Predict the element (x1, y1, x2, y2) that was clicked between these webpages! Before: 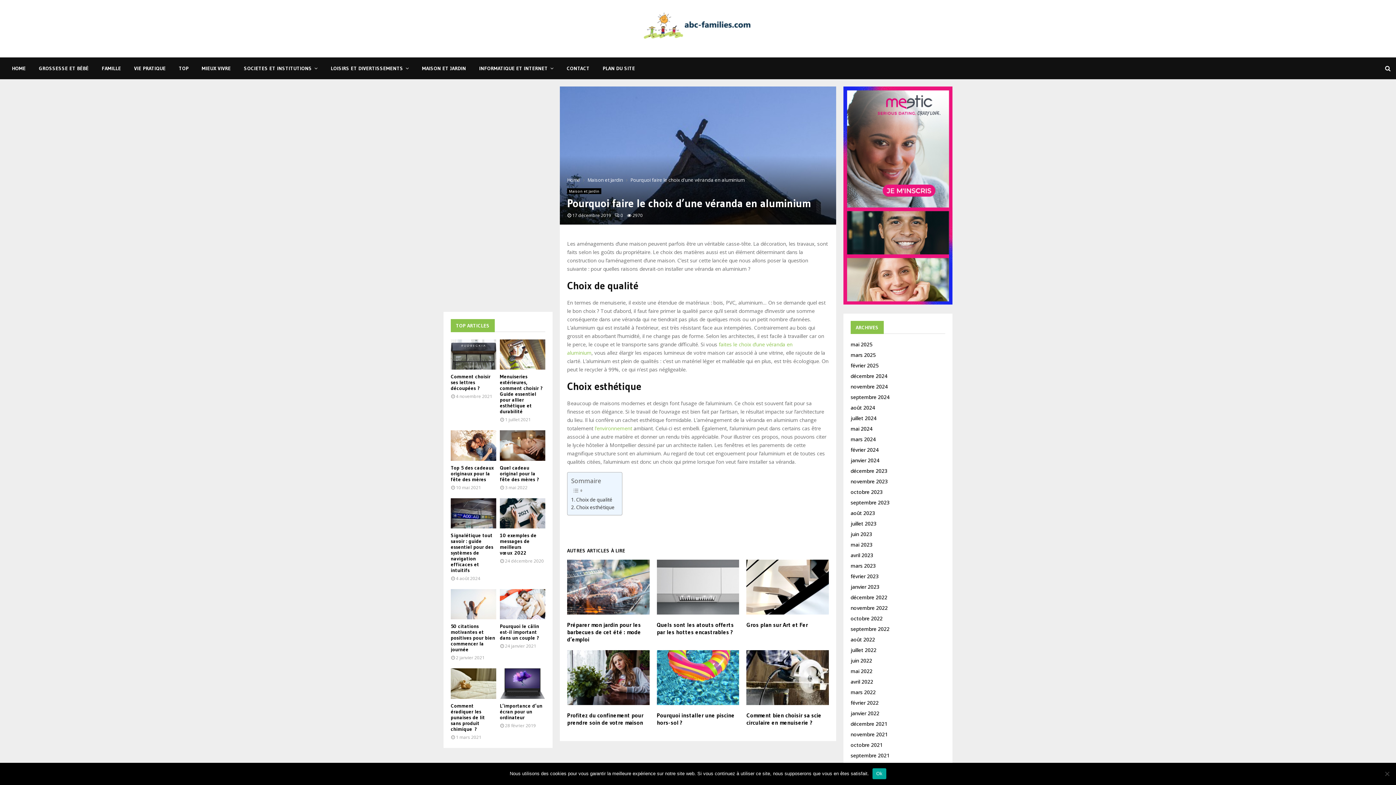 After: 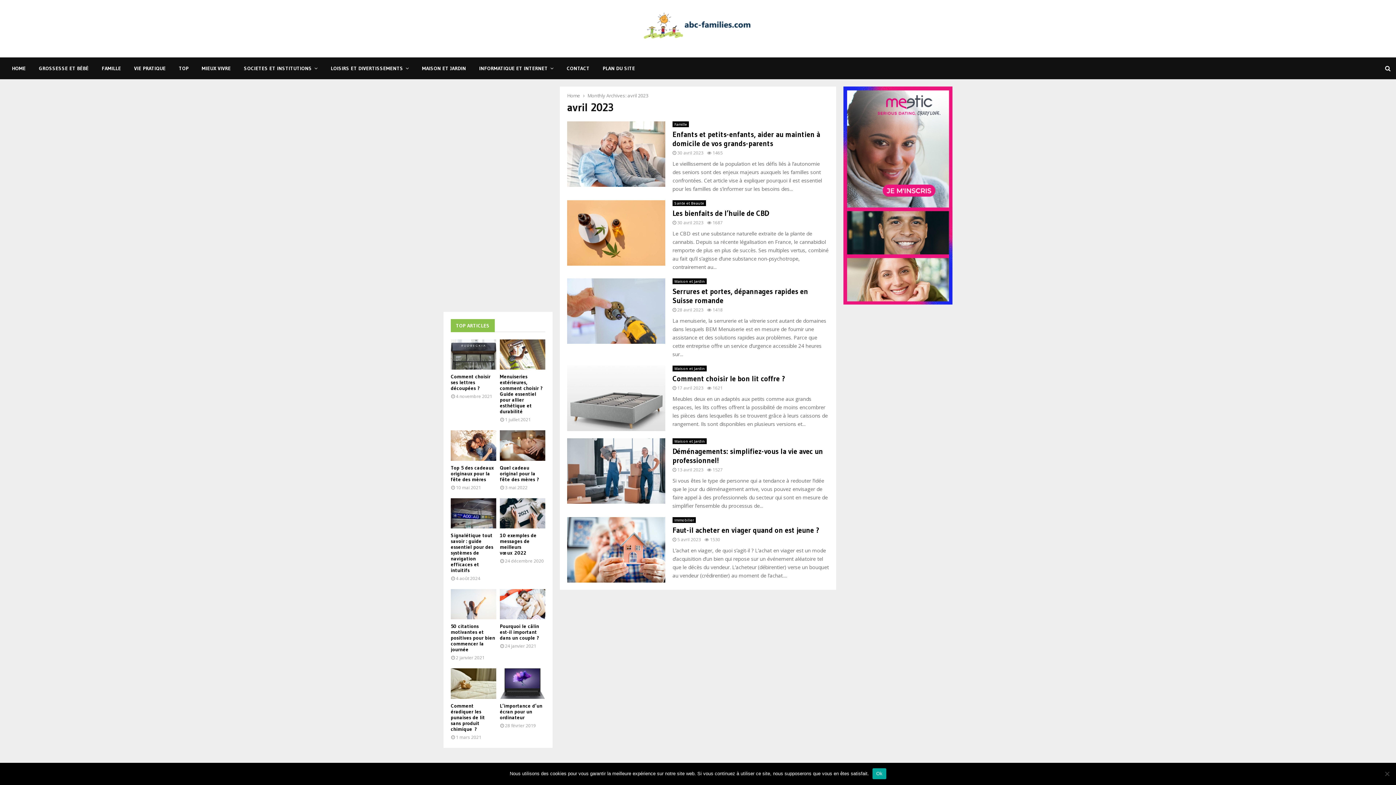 Action: label: avril 2023 bbox: (850, 552, 873, 558)